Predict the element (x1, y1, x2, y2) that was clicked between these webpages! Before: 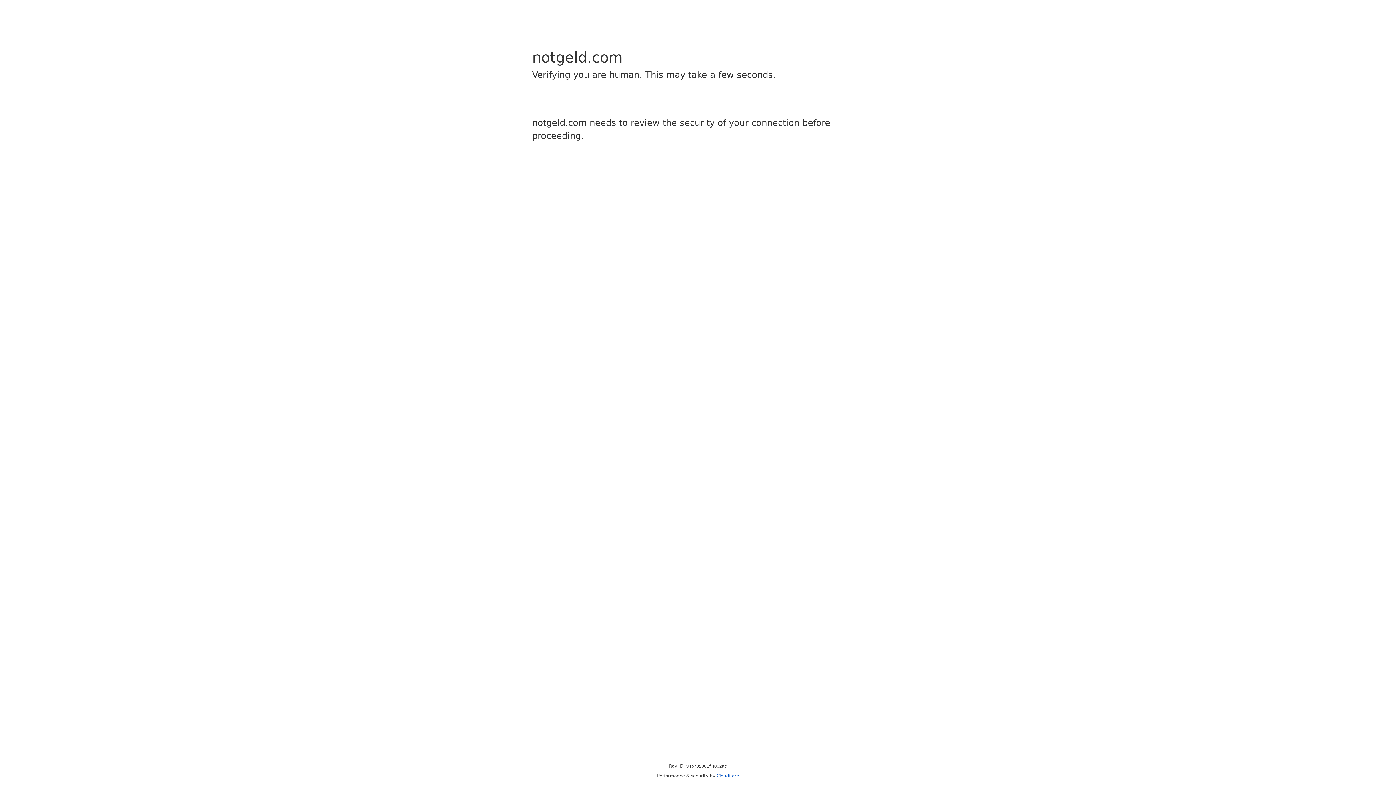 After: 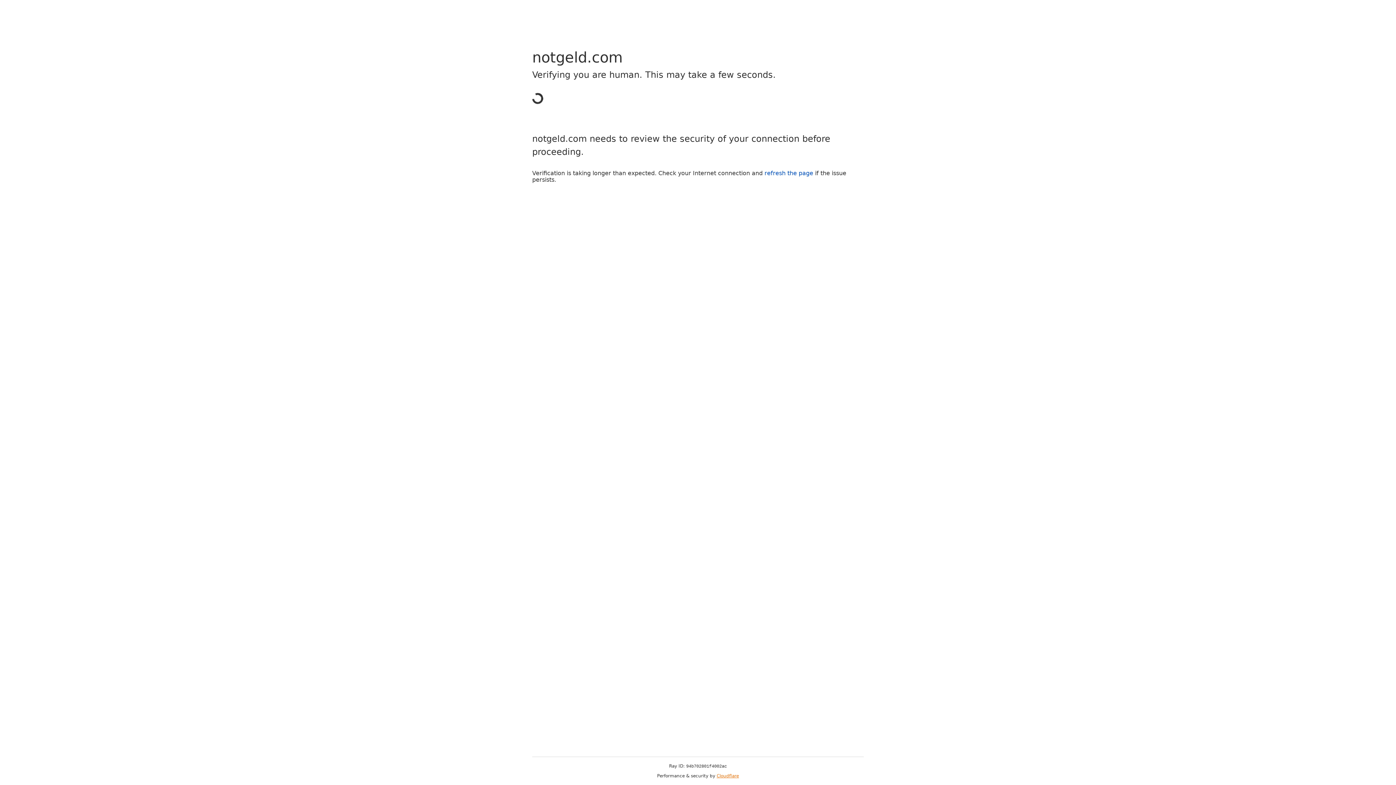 Action: bbox: (716, 773, 739, 778) label: Cloudflare